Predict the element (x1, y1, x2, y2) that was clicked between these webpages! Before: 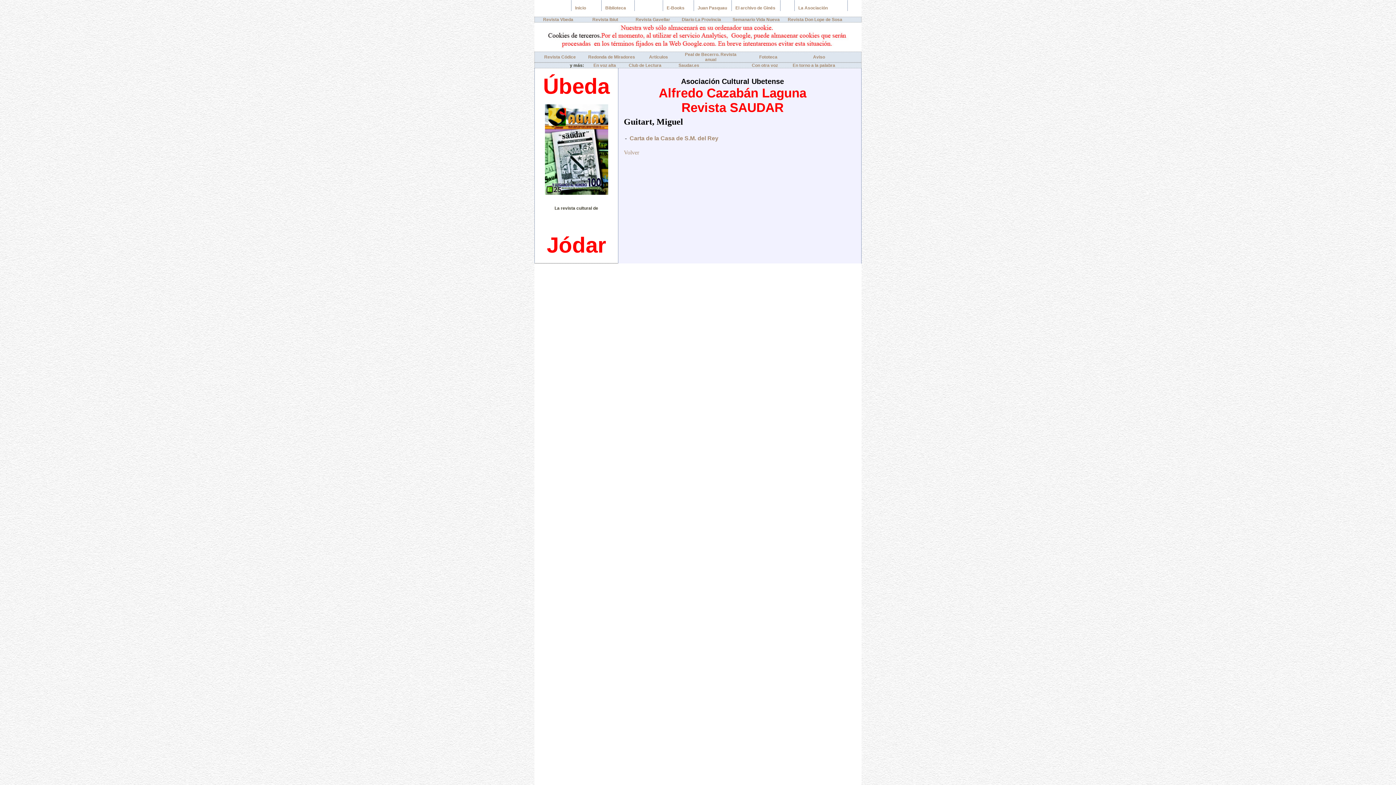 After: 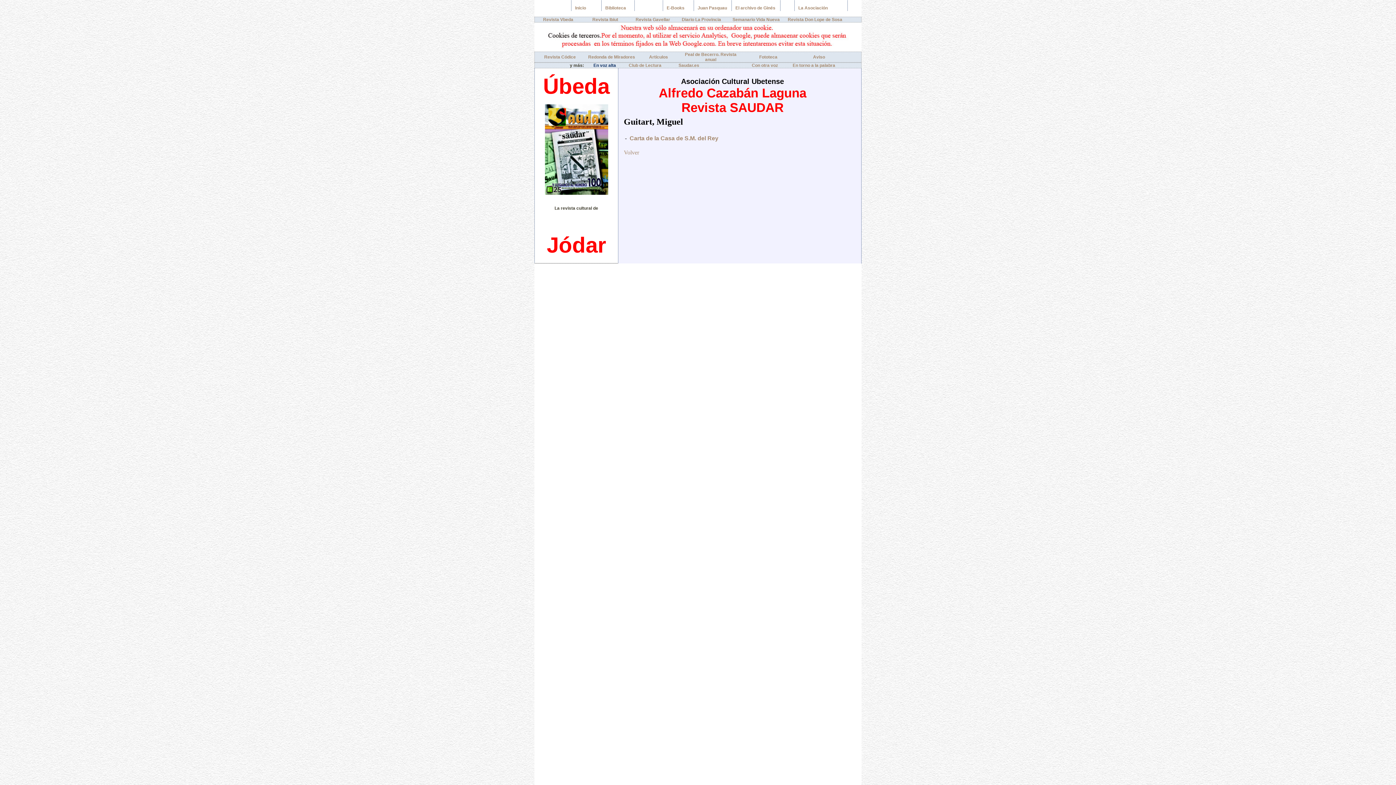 Action: label: En voz alta bbox: (593, 62, 616, 68)